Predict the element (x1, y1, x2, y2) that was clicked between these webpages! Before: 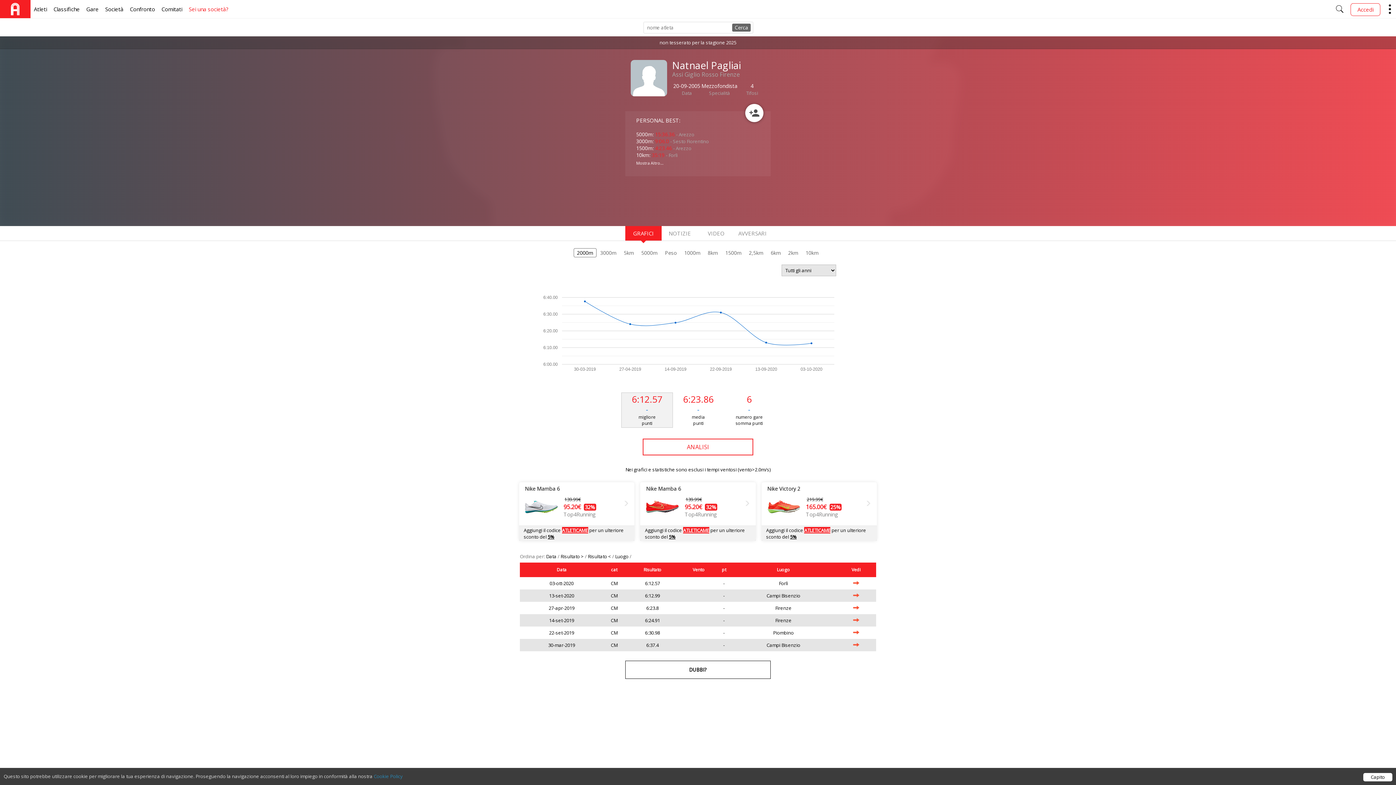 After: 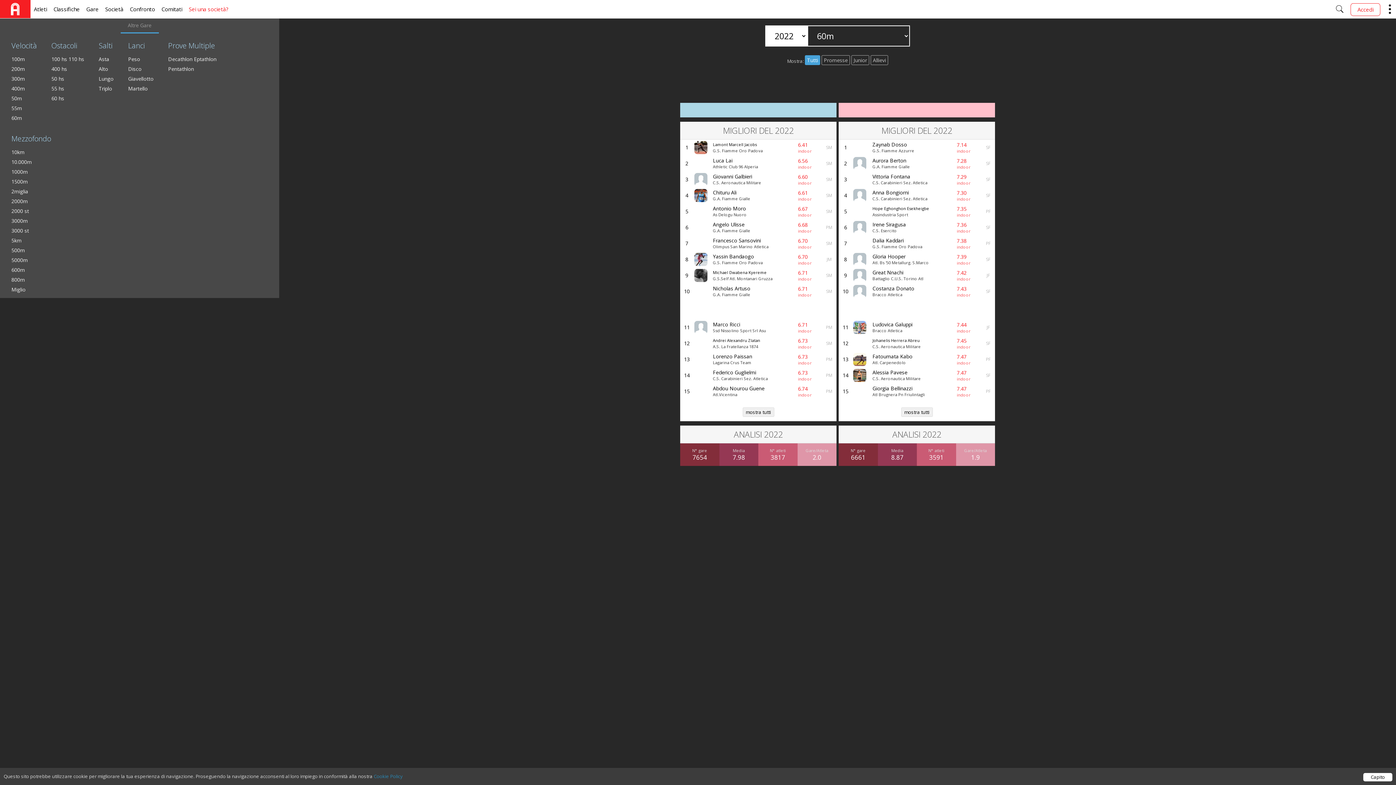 Action: bbox: (50, 0, 83, 18) label: Classifiche